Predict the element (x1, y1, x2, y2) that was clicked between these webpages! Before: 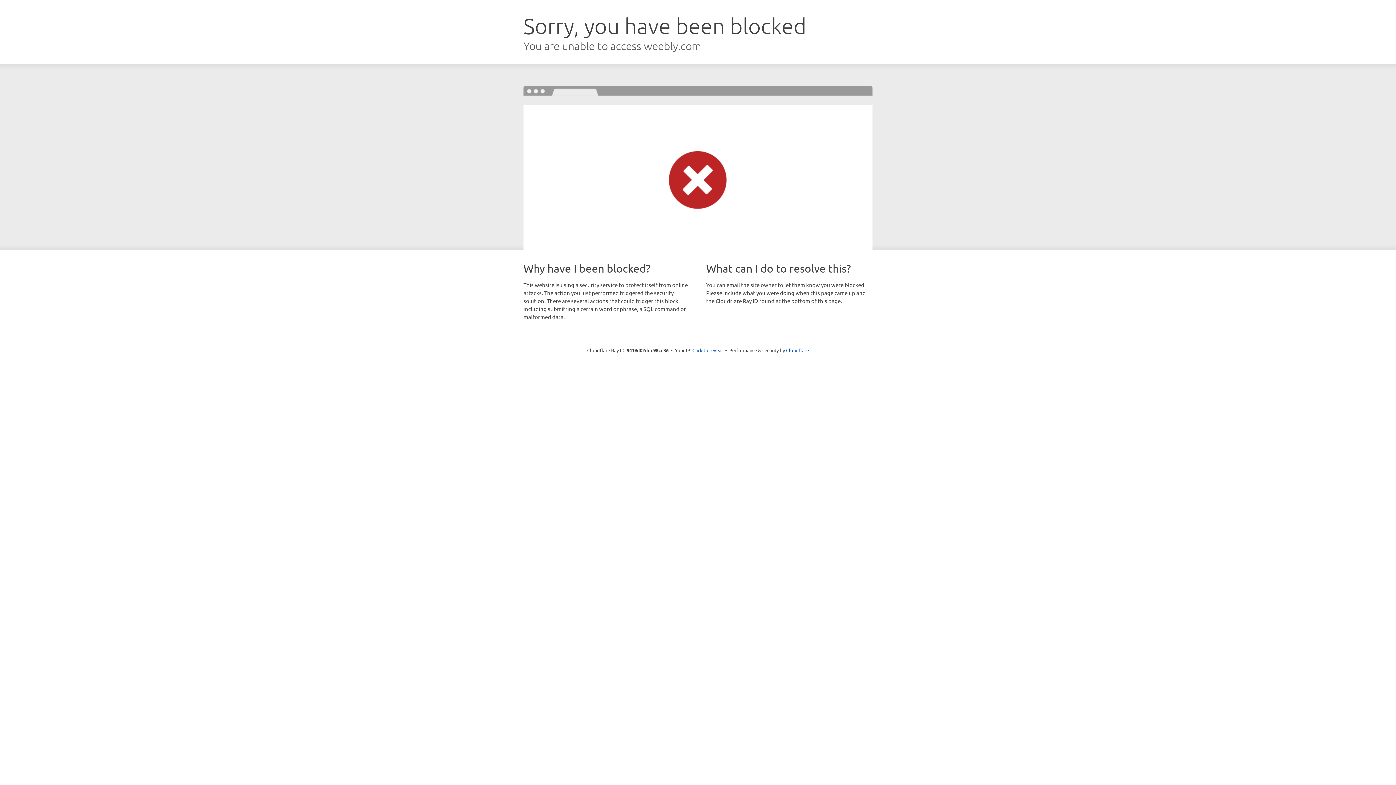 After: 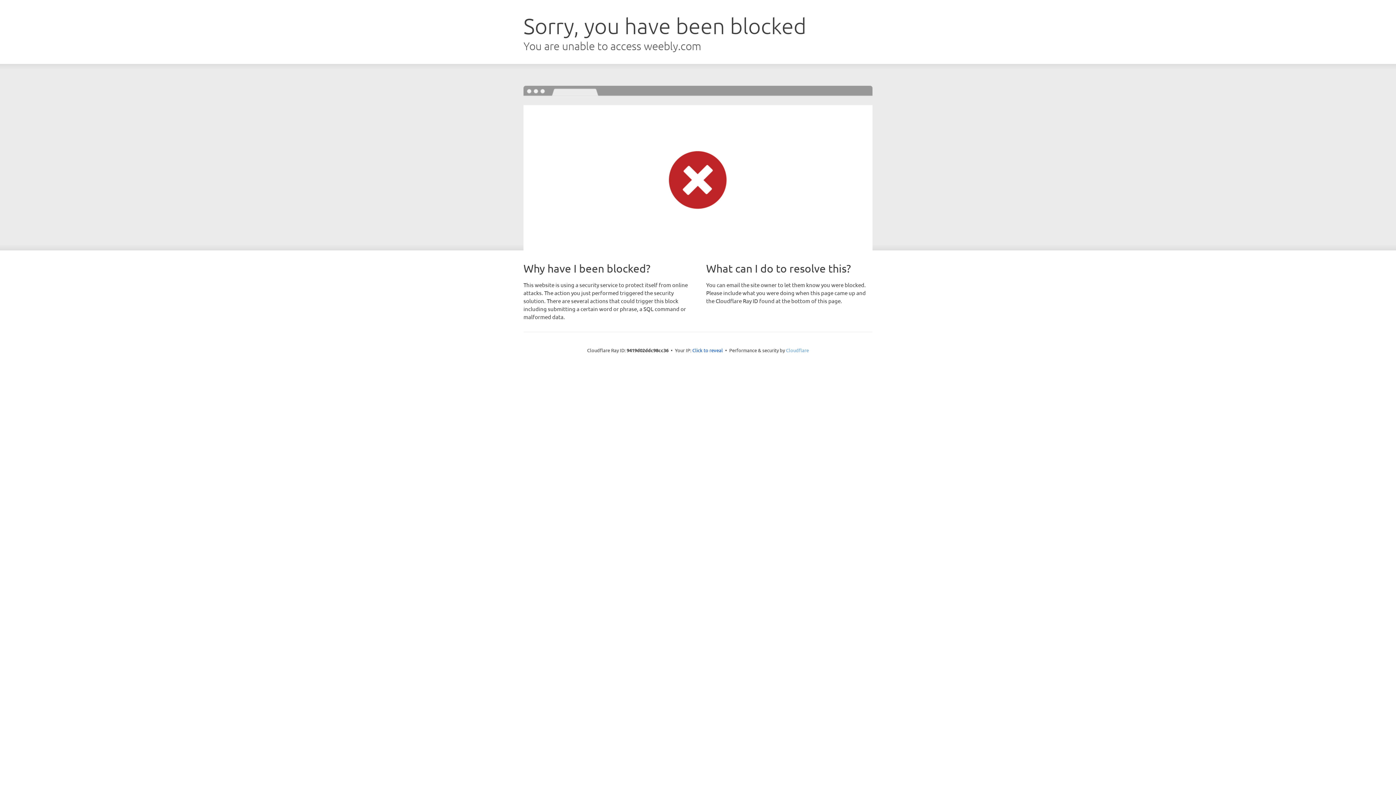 Action: bbox: (786, 347, 809, 353) label: Cloudflare